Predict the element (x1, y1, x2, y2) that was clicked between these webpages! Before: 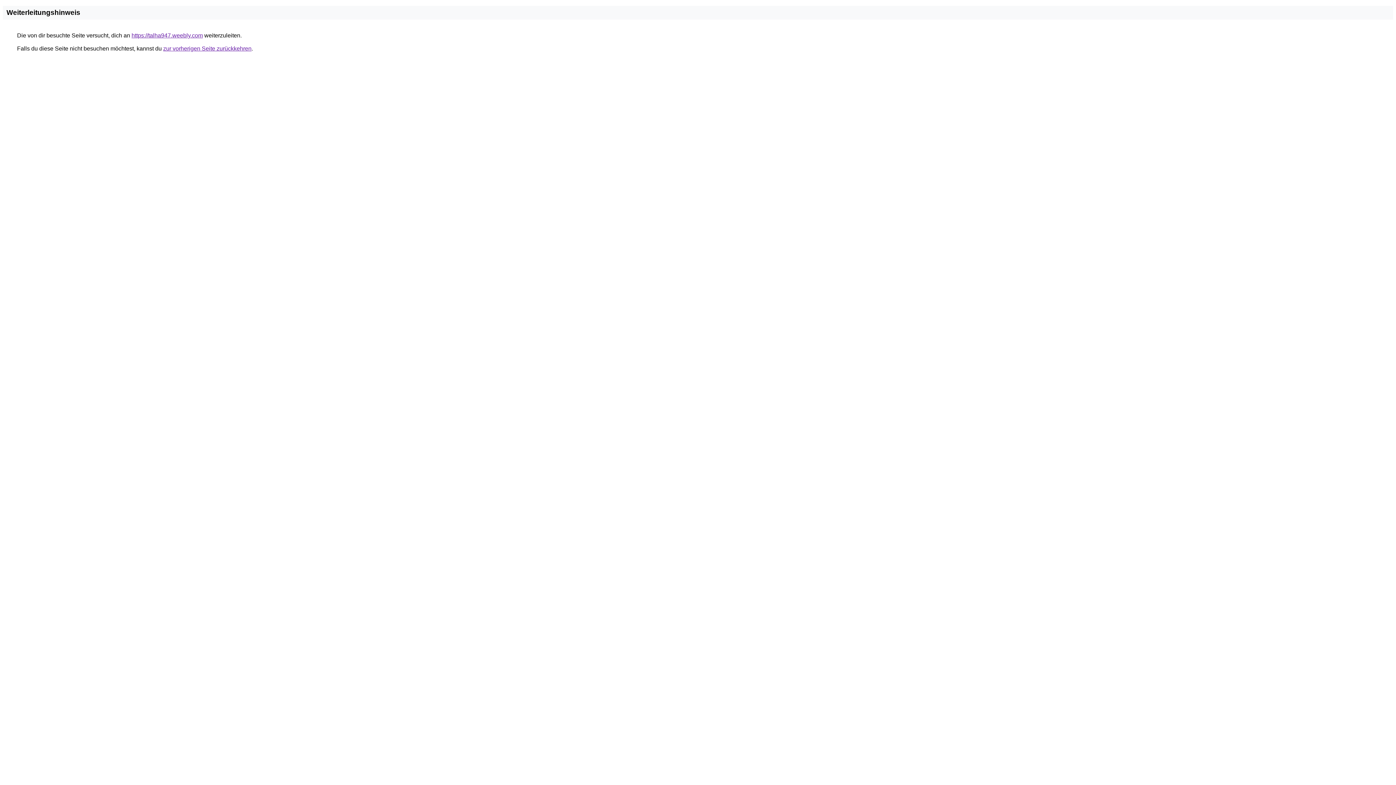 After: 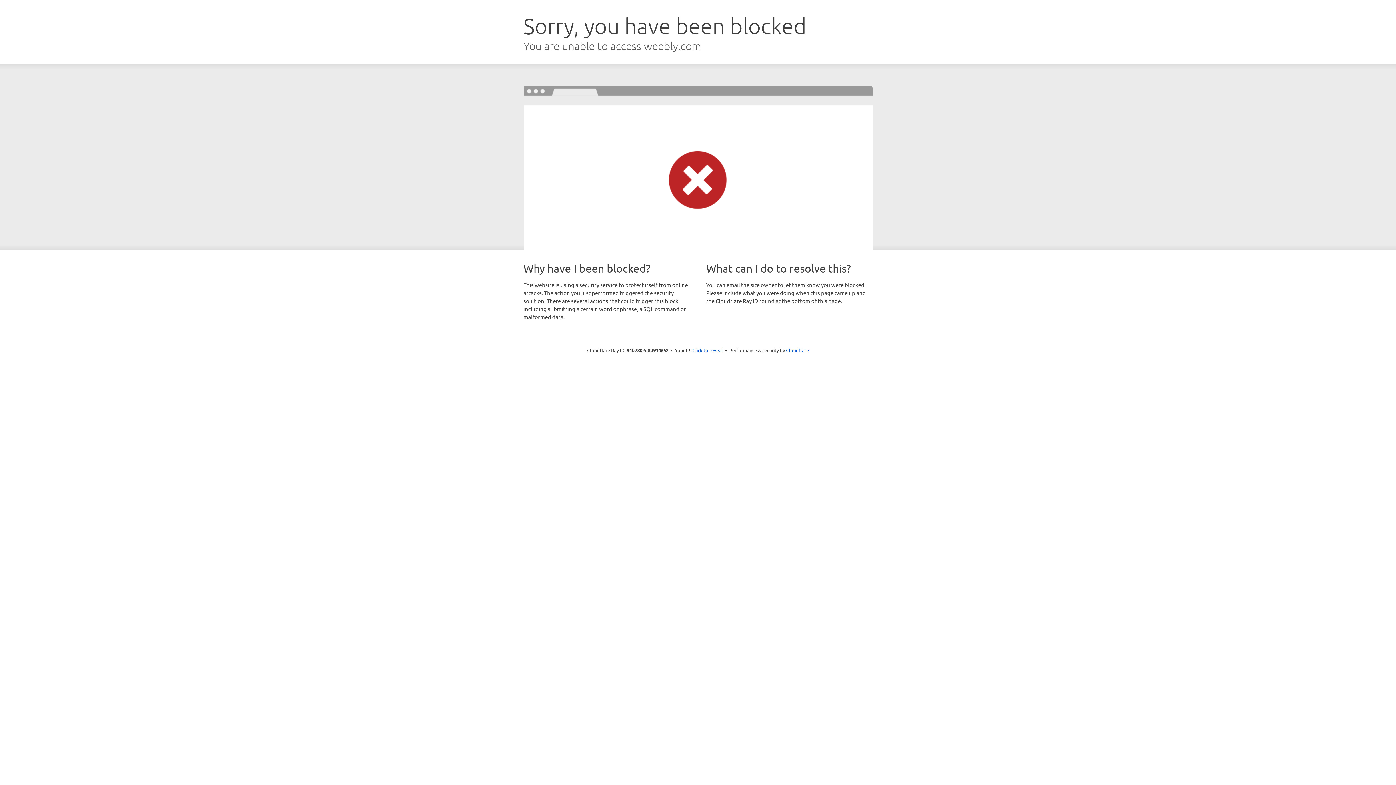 Action: label: https://talha947.weebly.com bbox: (131, 32, 202, 38)